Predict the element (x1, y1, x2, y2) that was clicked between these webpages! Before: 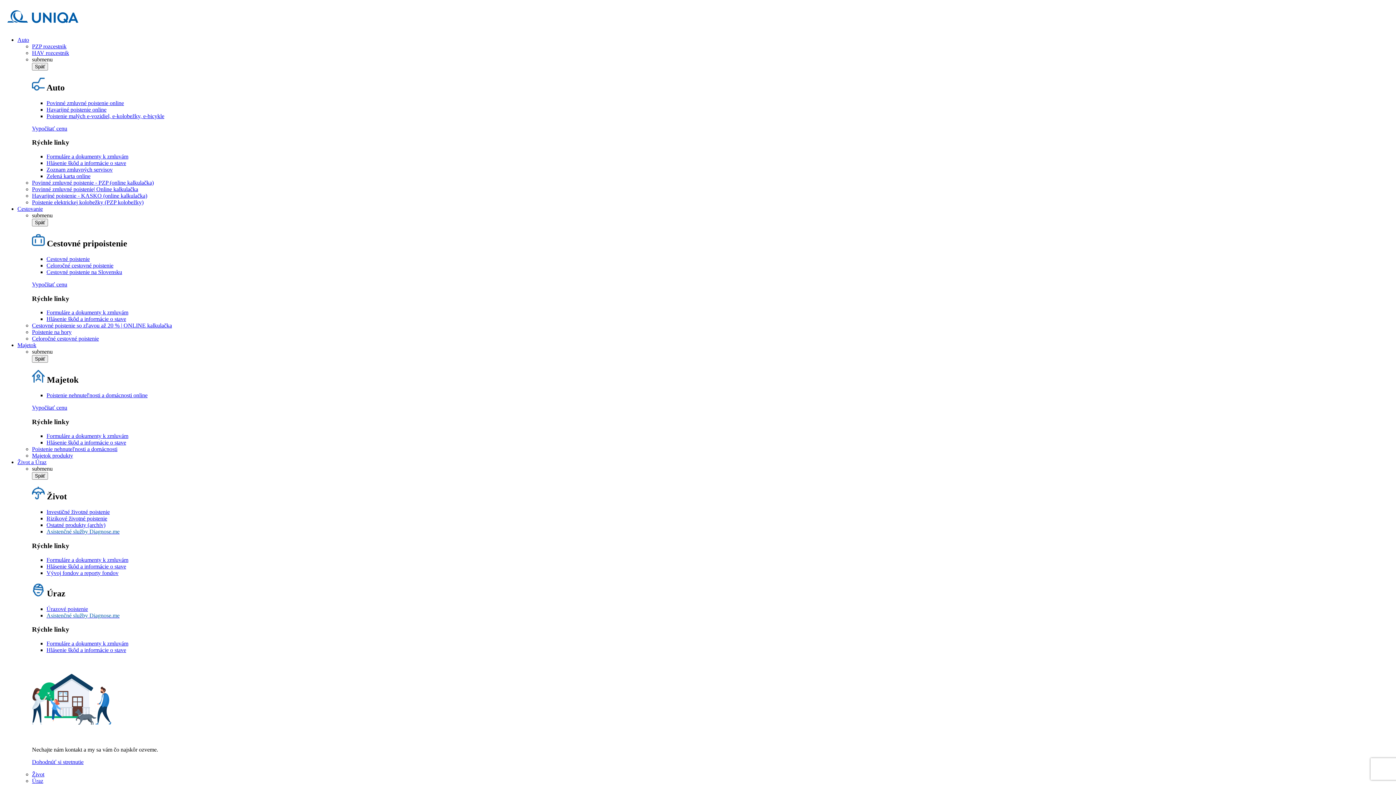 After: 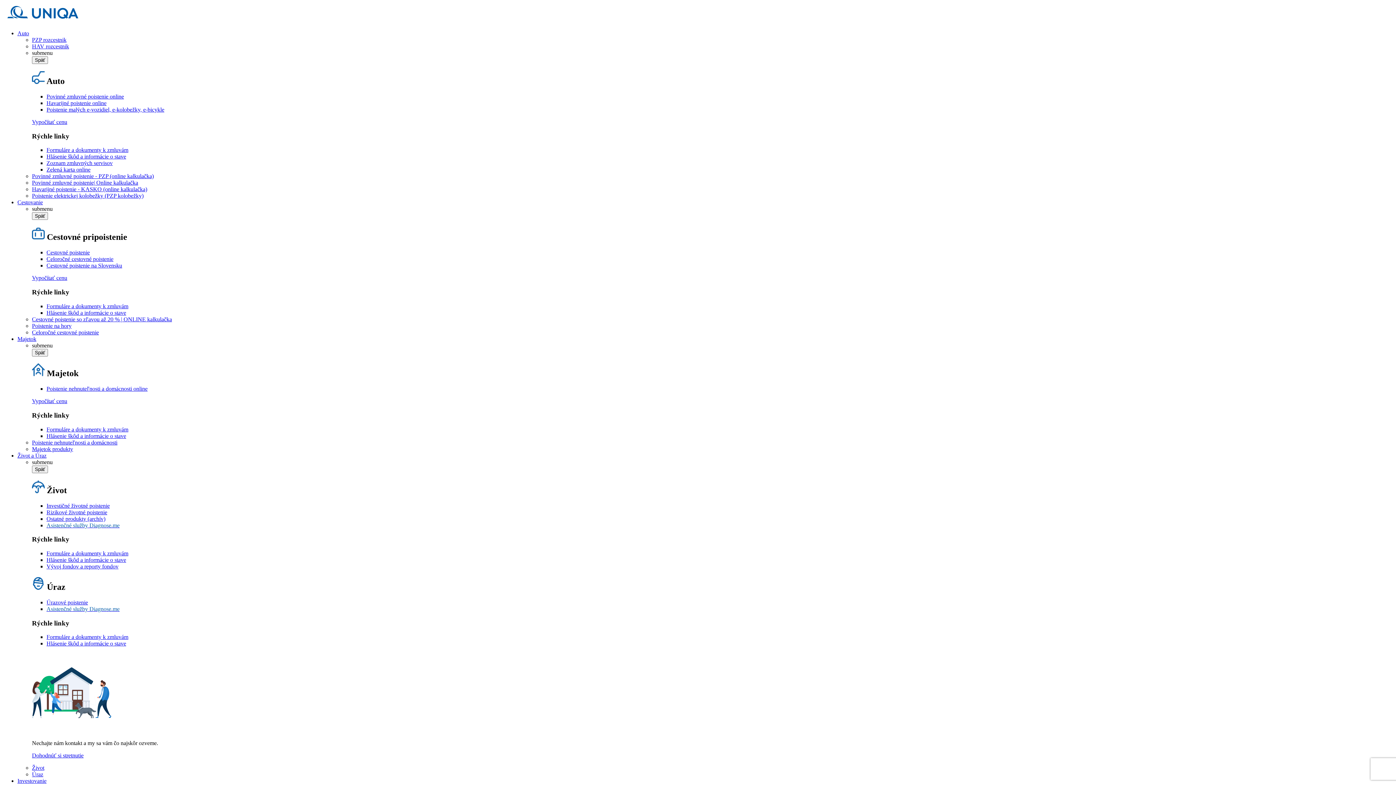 Action: bbox: (46, 153, 128, 159) label: Formuláre a dokumenty k zmluvám